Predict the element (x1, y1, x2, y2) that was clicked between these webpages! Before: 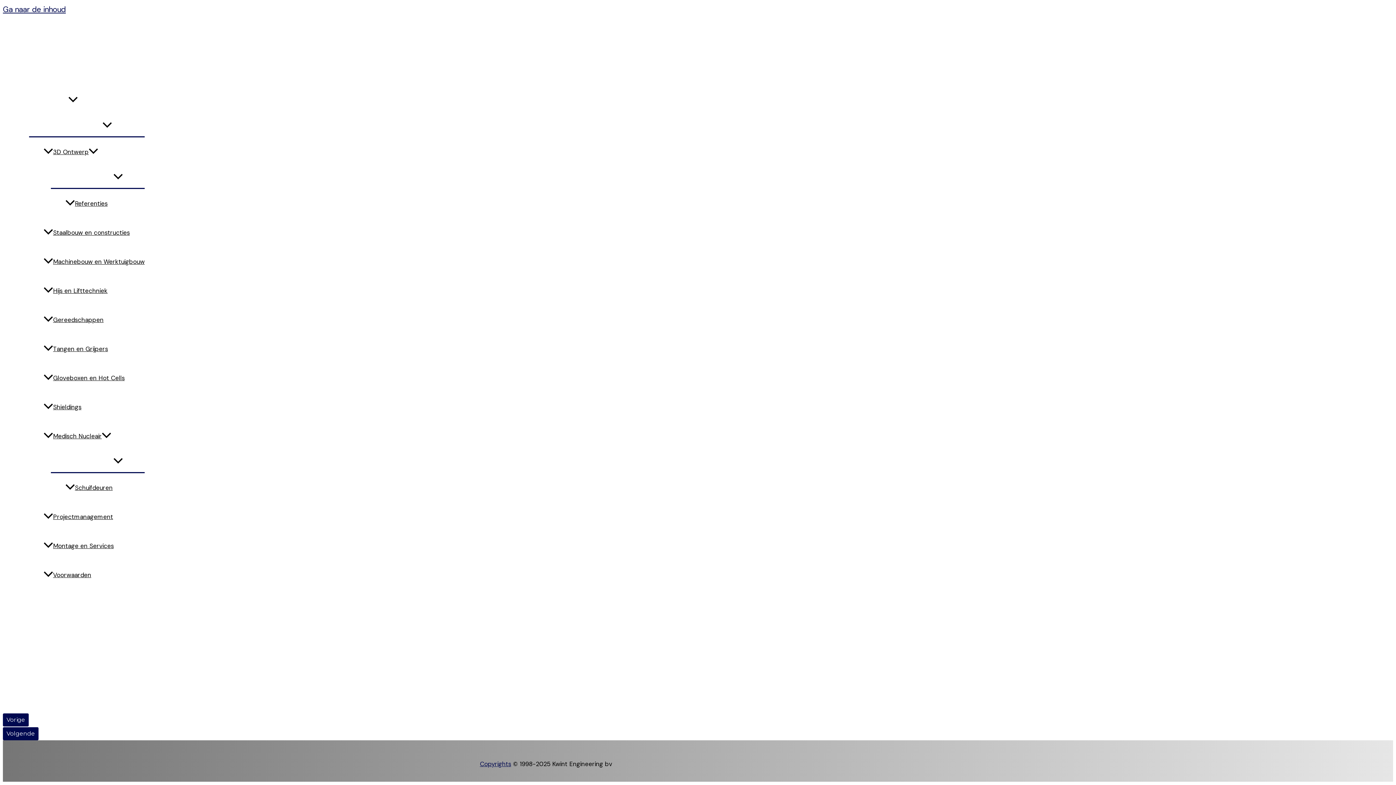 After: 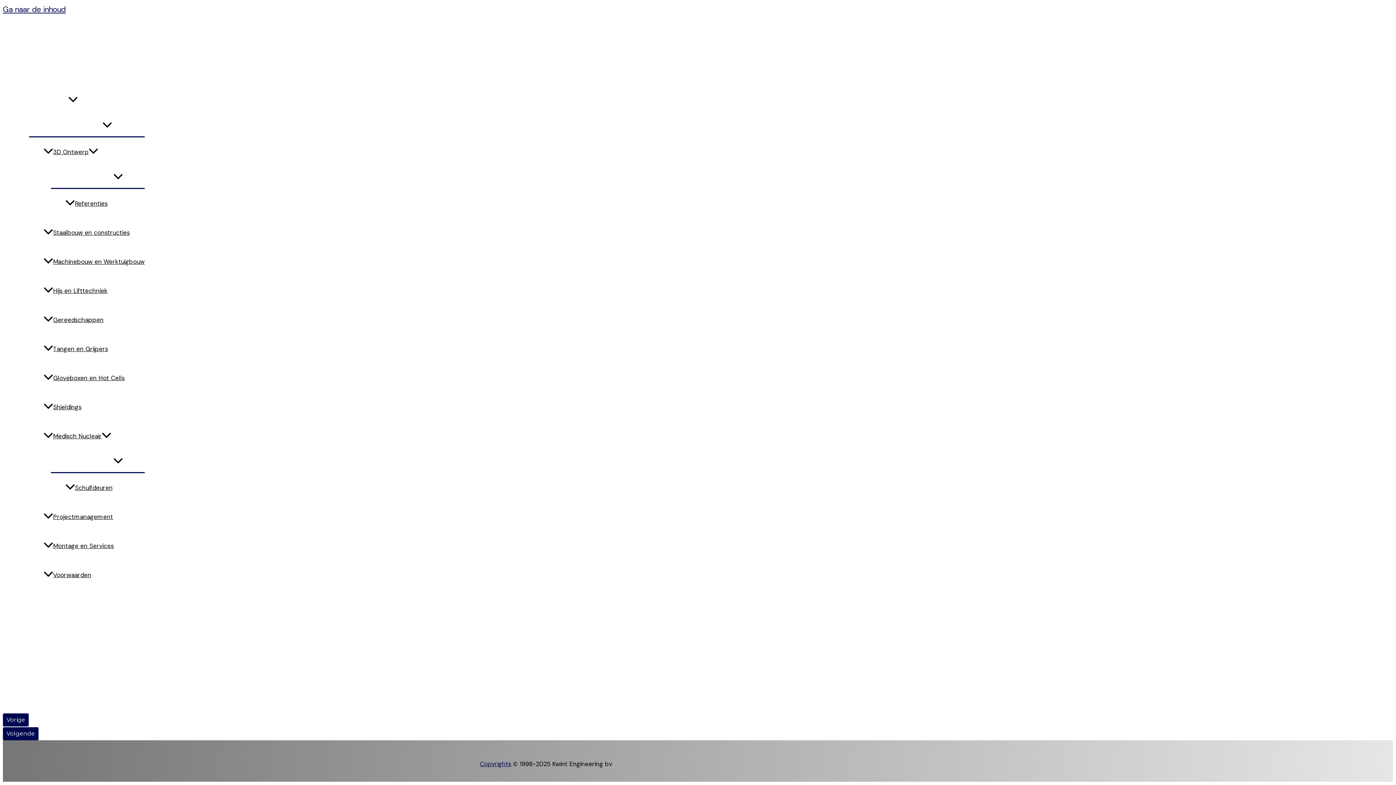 Action: label: Zoekknop bbox: (0, 655, 21, 664)